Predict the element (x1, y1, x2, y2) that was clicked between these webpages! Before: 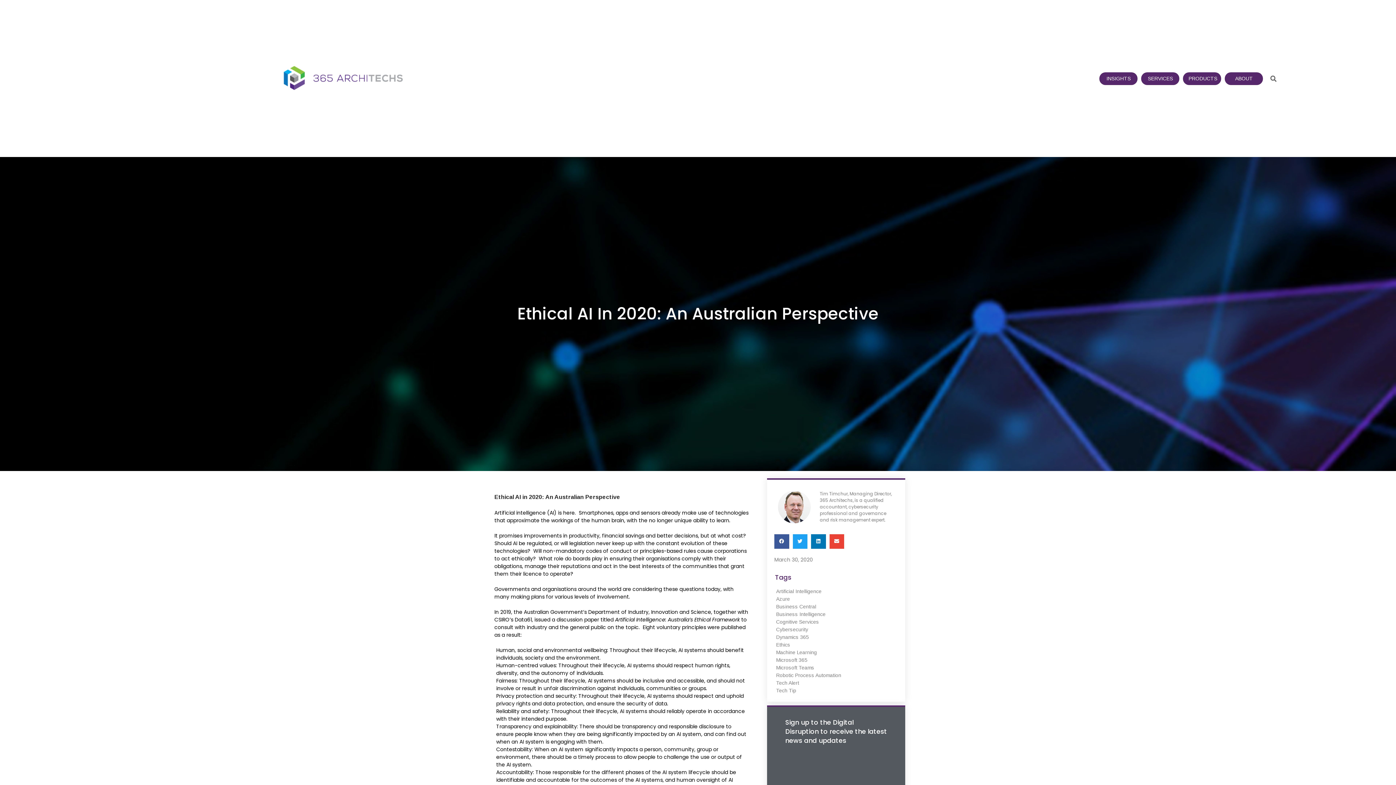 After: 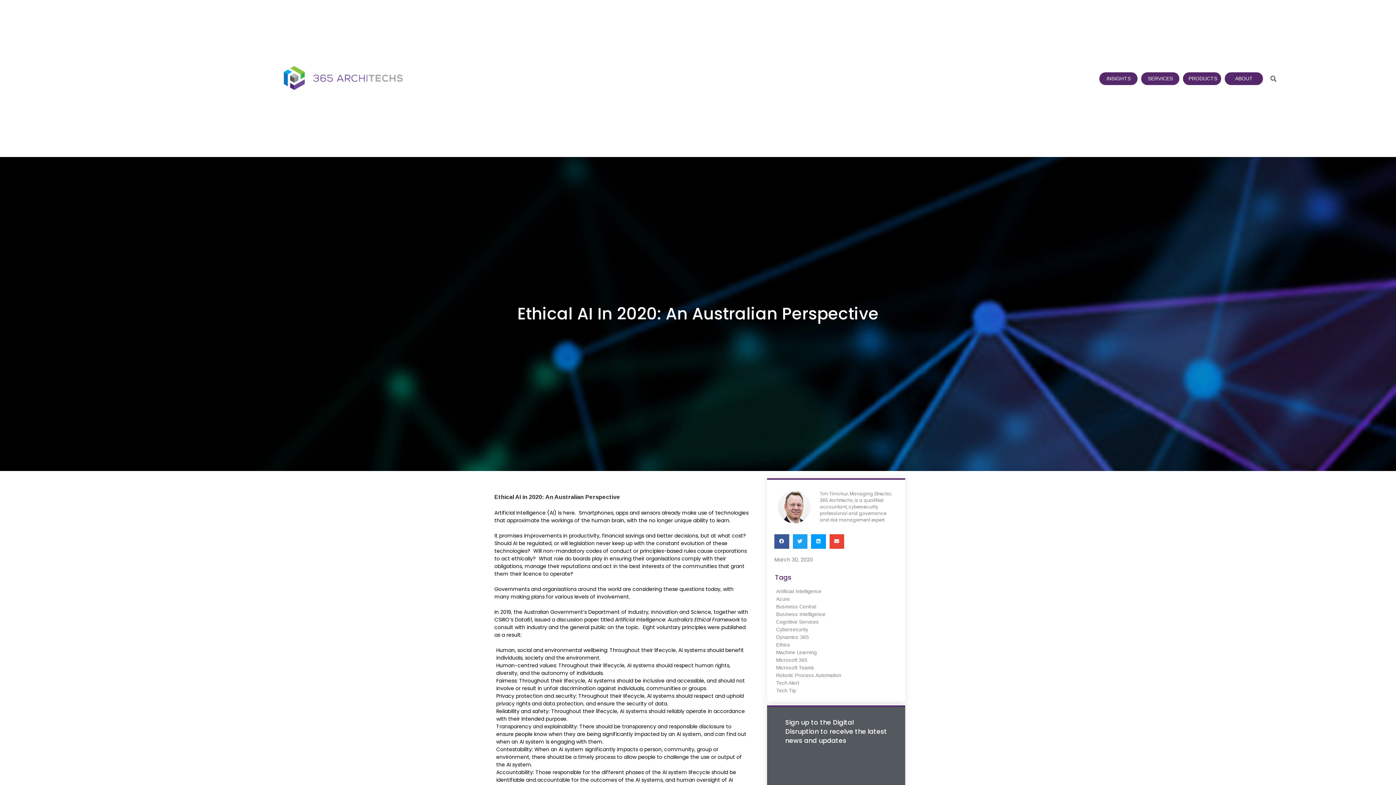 Action: label: Share on linkedin bbox: (811, 534, 826, 549)